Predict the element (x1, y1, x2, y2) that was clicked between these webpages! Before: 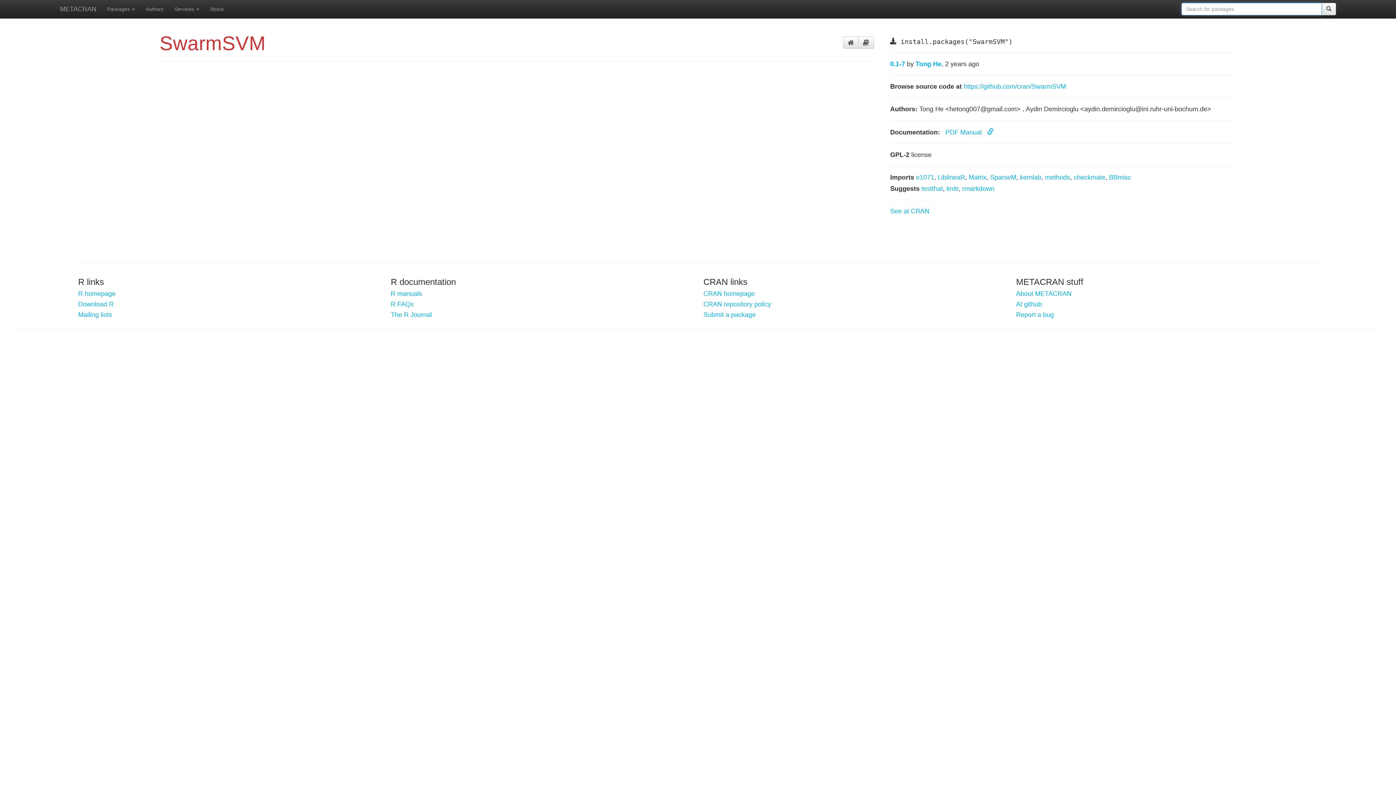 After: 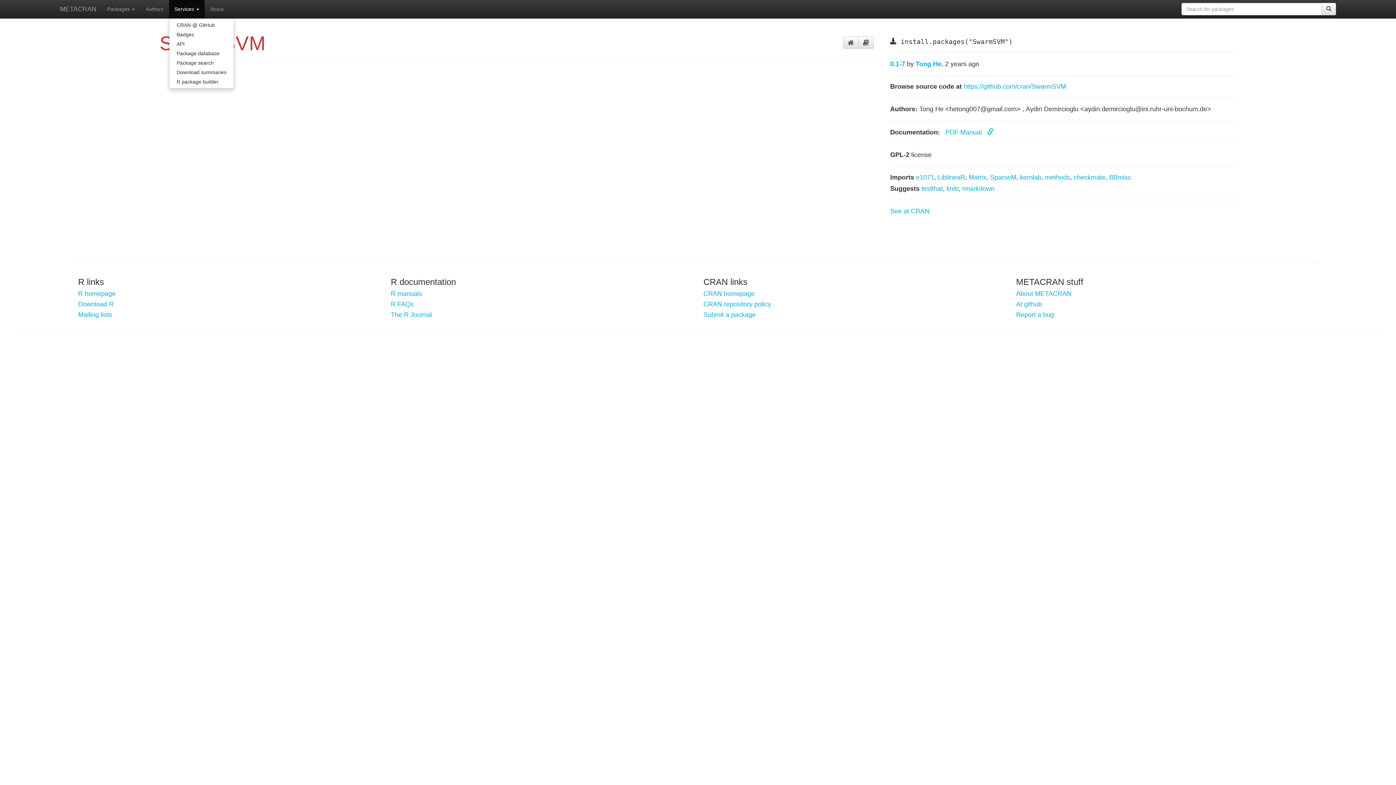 Action: label: Services  bbox: (169, 0, 204, 18)